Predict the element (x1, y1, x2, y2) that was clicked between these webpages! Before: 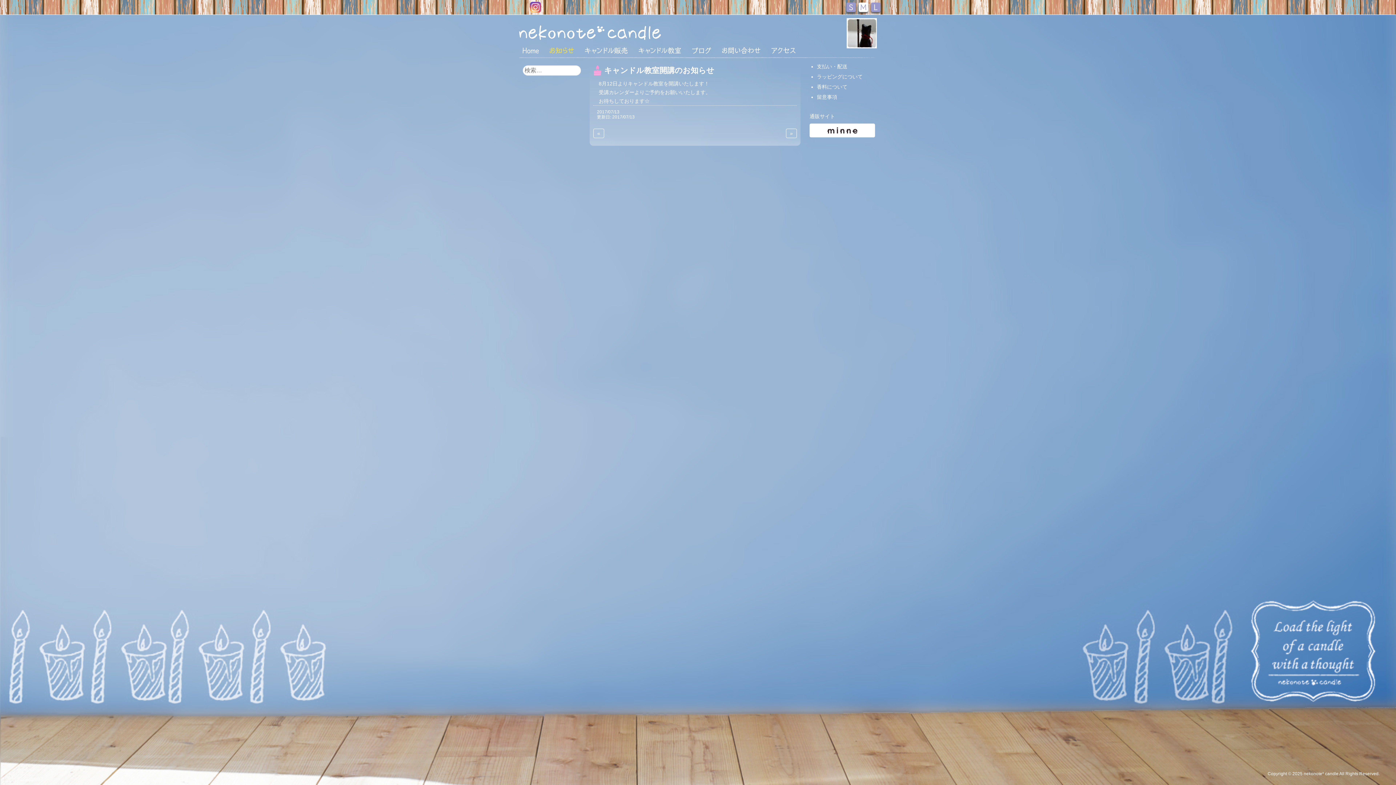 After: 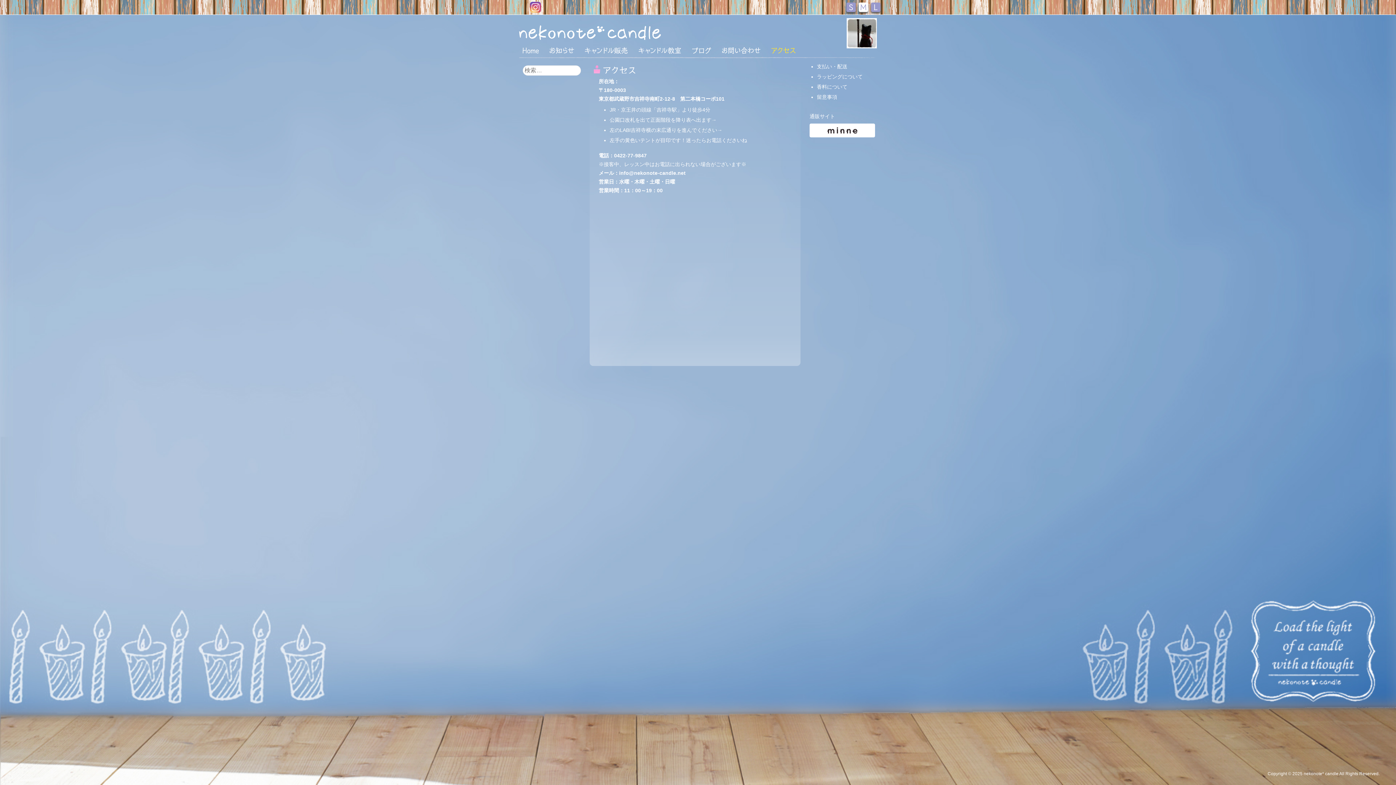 Action: label: アクセス bbox: (771, 47, 795, 53)